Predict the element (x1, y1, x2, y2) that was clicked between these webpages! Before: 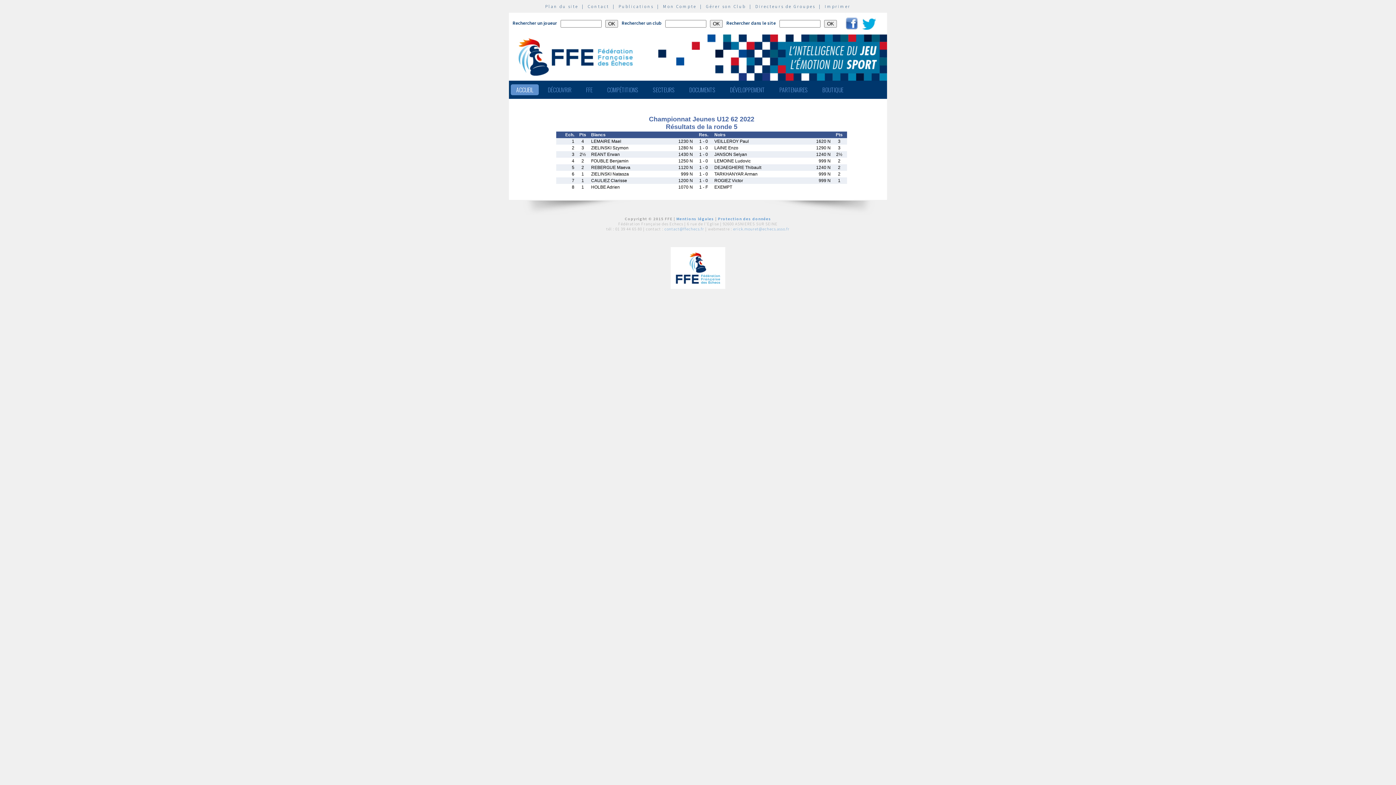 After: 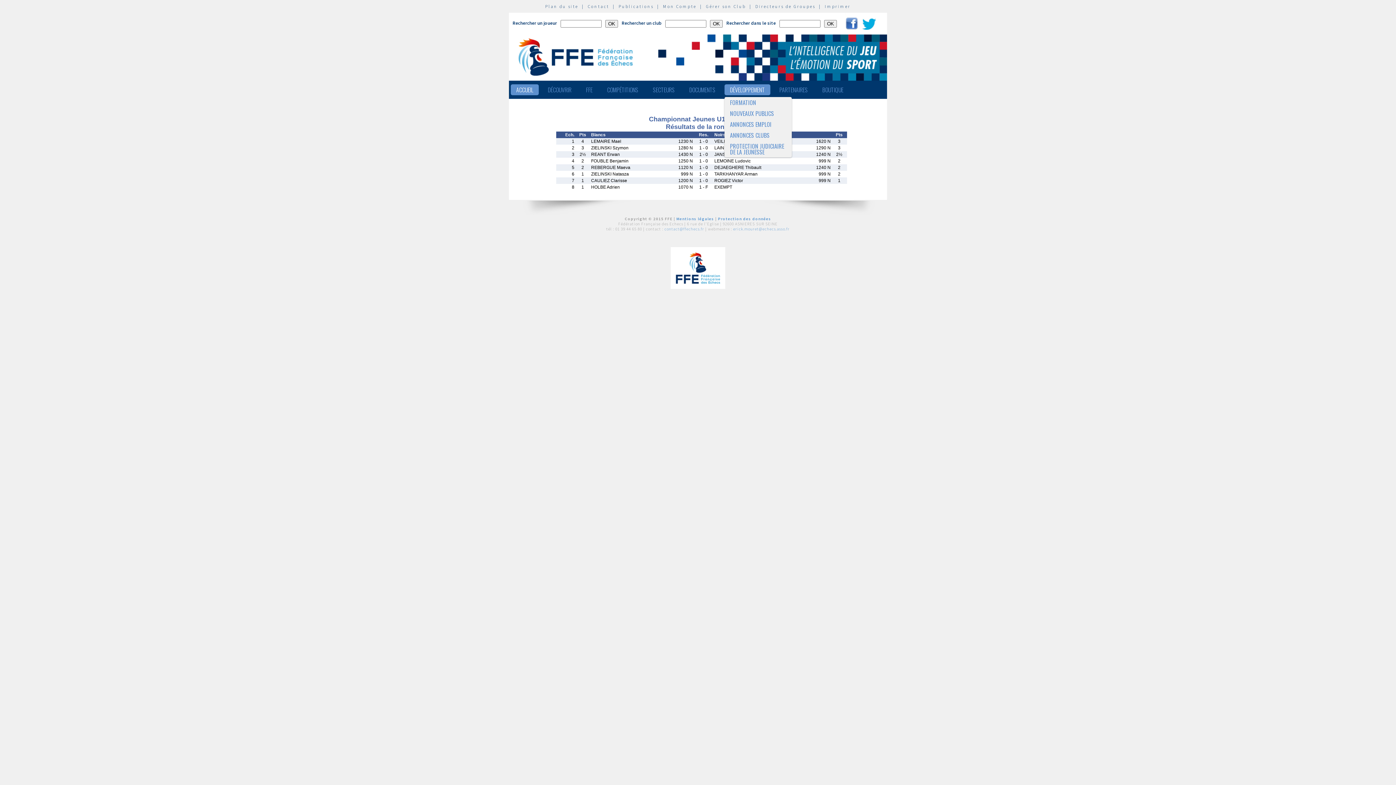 Action: label: DÉVELOPPEMENT bbox: (724, 84, 770, 95)